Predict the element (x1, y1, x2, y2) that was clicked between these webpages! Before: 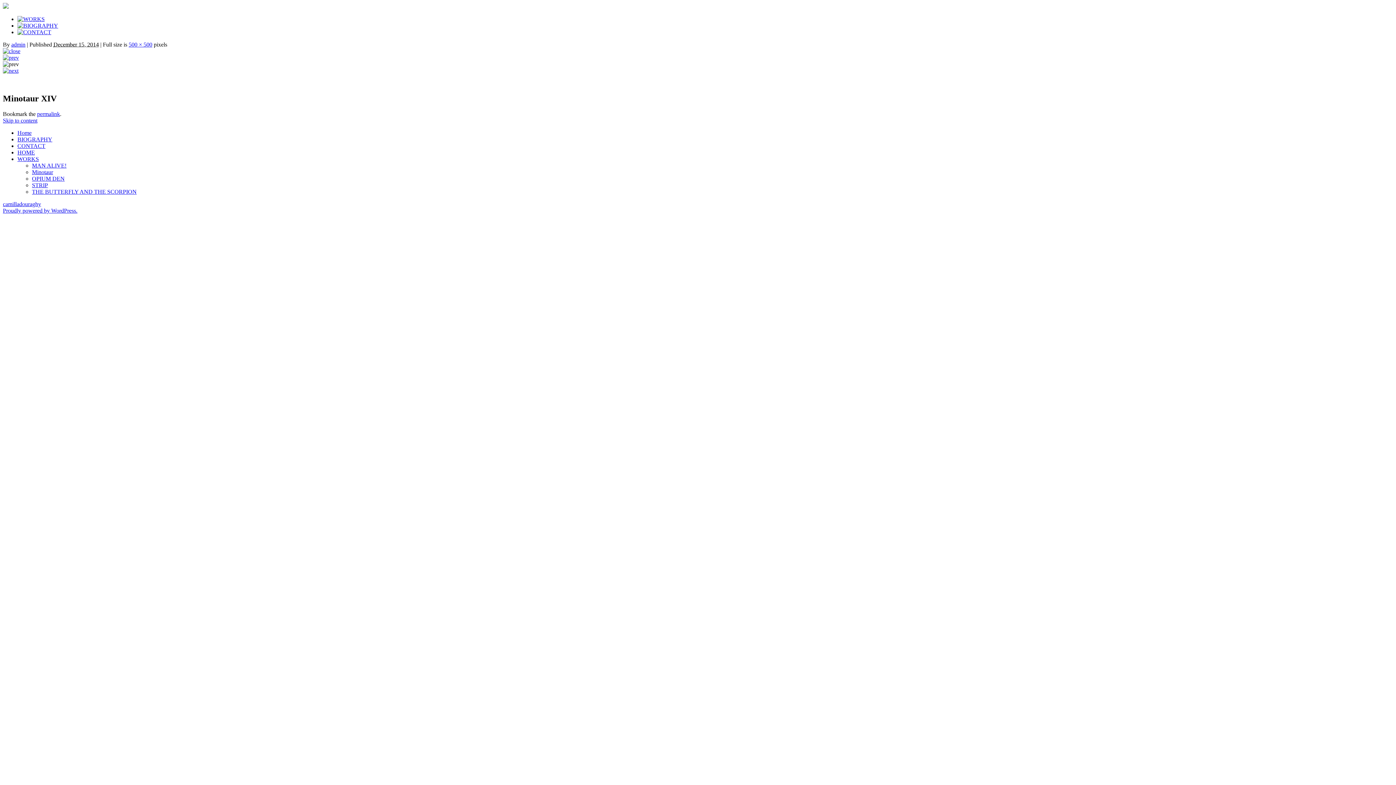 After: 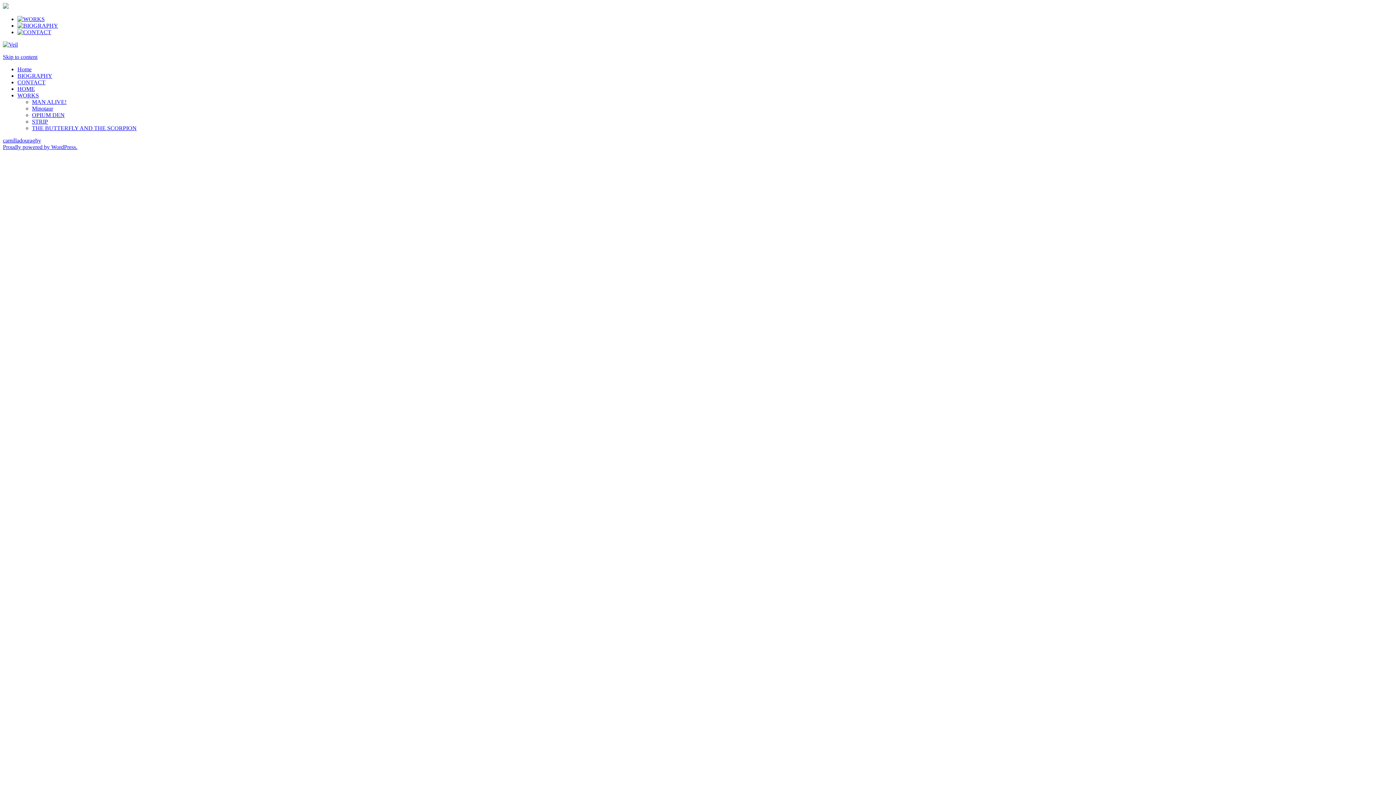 Action: bbox: (2, 3, 8, 9)